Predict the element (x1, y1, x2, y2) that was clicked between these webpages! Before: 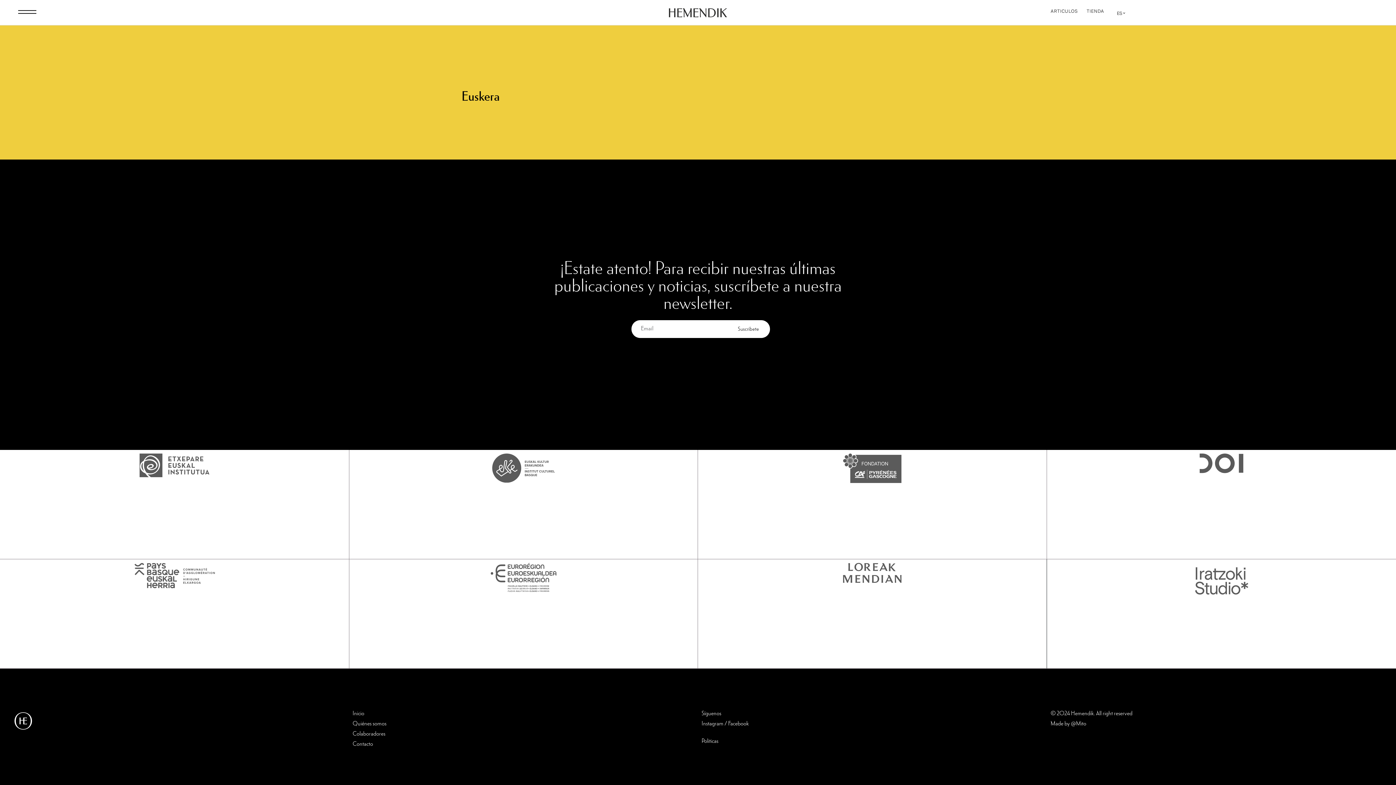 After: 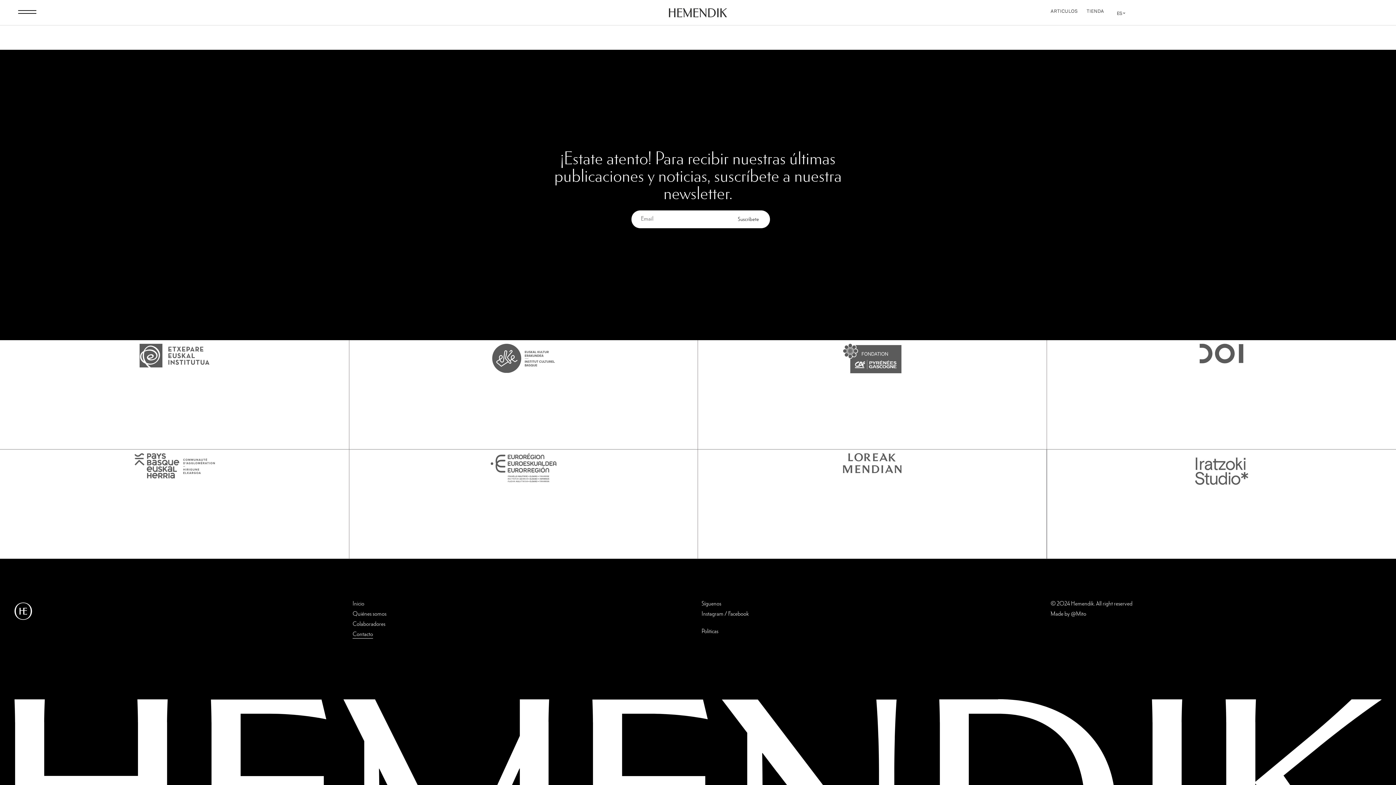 Action: bbox: (352, 739, 373, 749) label: Contacto